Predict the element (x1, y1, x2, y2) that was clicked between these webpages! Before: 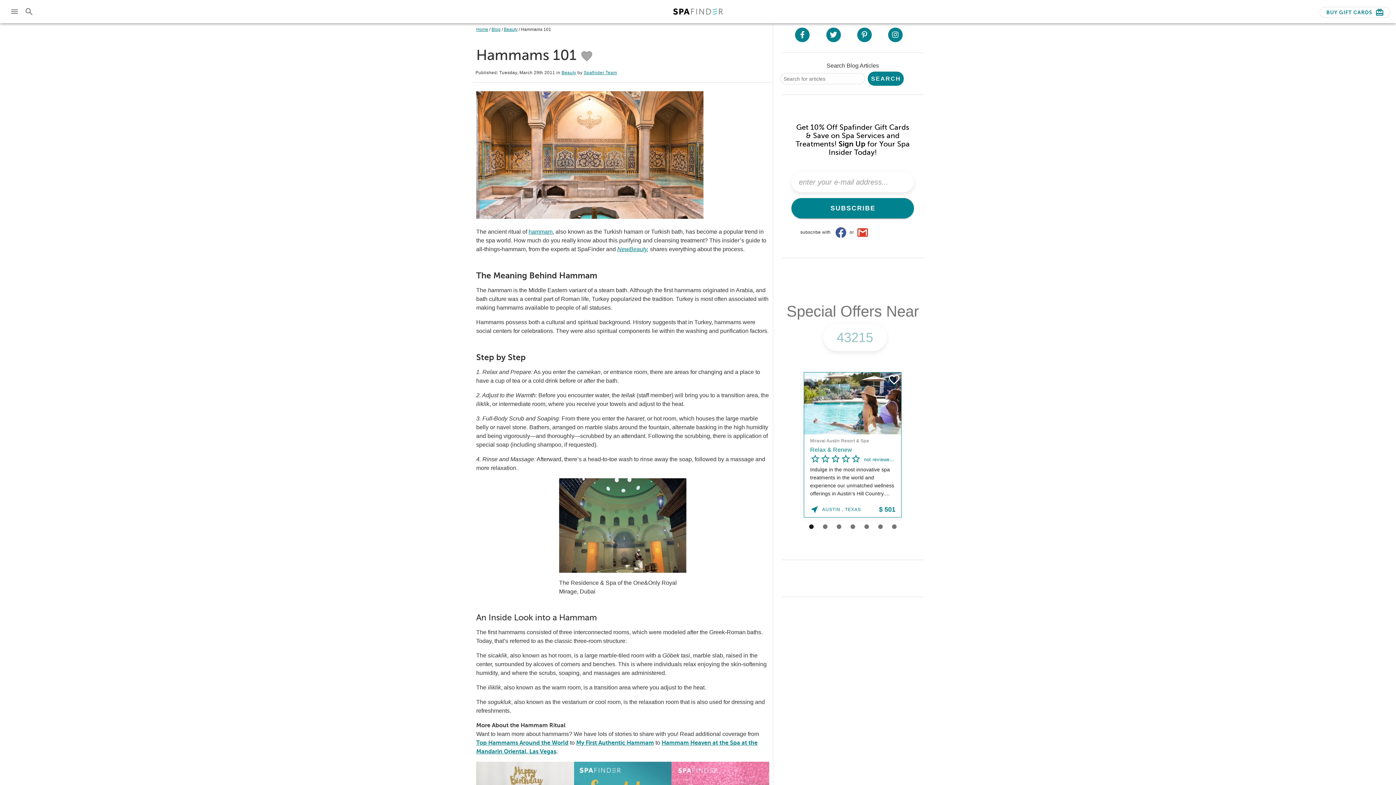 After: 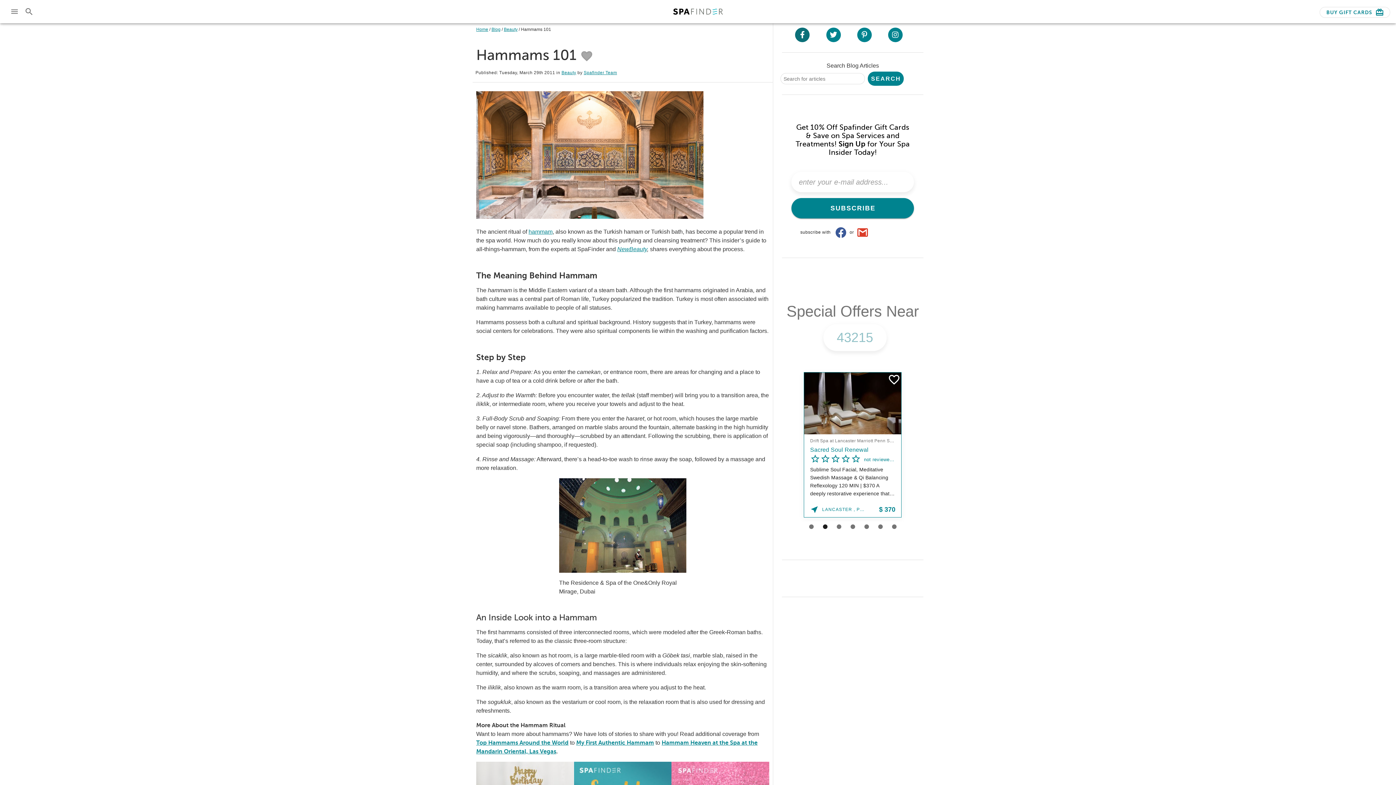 Action: bbox: (795, 27, 809, 42) label: Visit Spafinder on facebook